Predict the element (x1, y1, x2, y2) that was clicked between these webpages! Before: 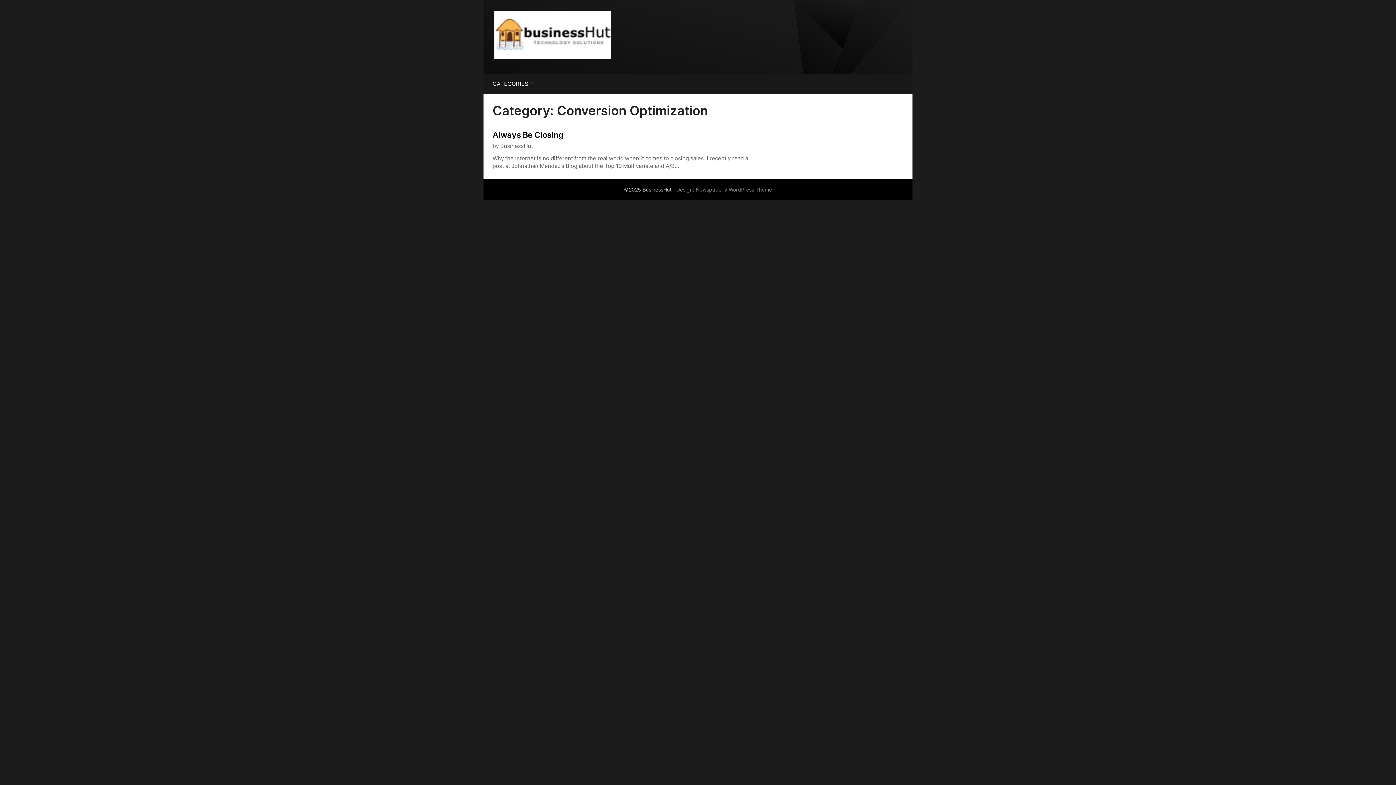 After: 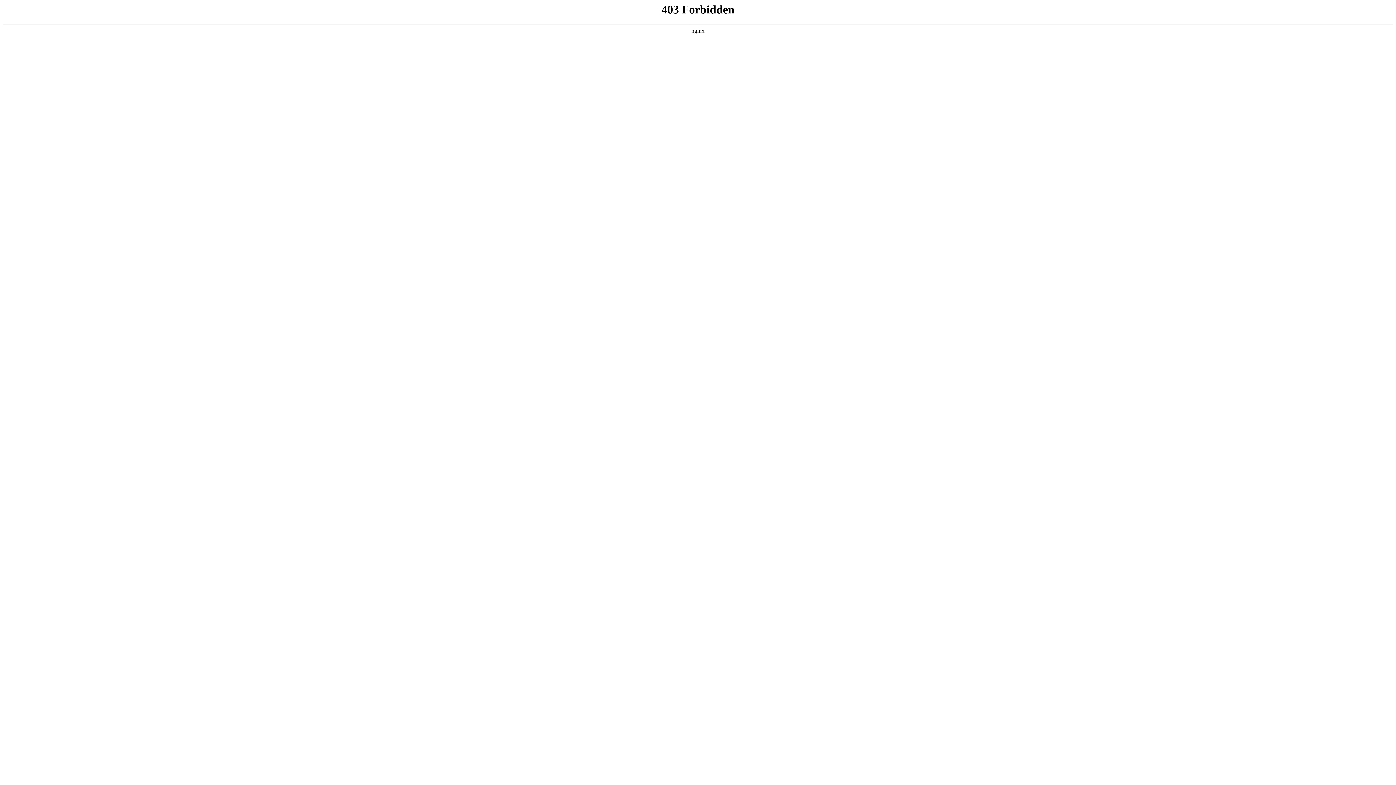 Action: bbox: (695, 186, 772, 192) label: Newspaperly WordPress Theme